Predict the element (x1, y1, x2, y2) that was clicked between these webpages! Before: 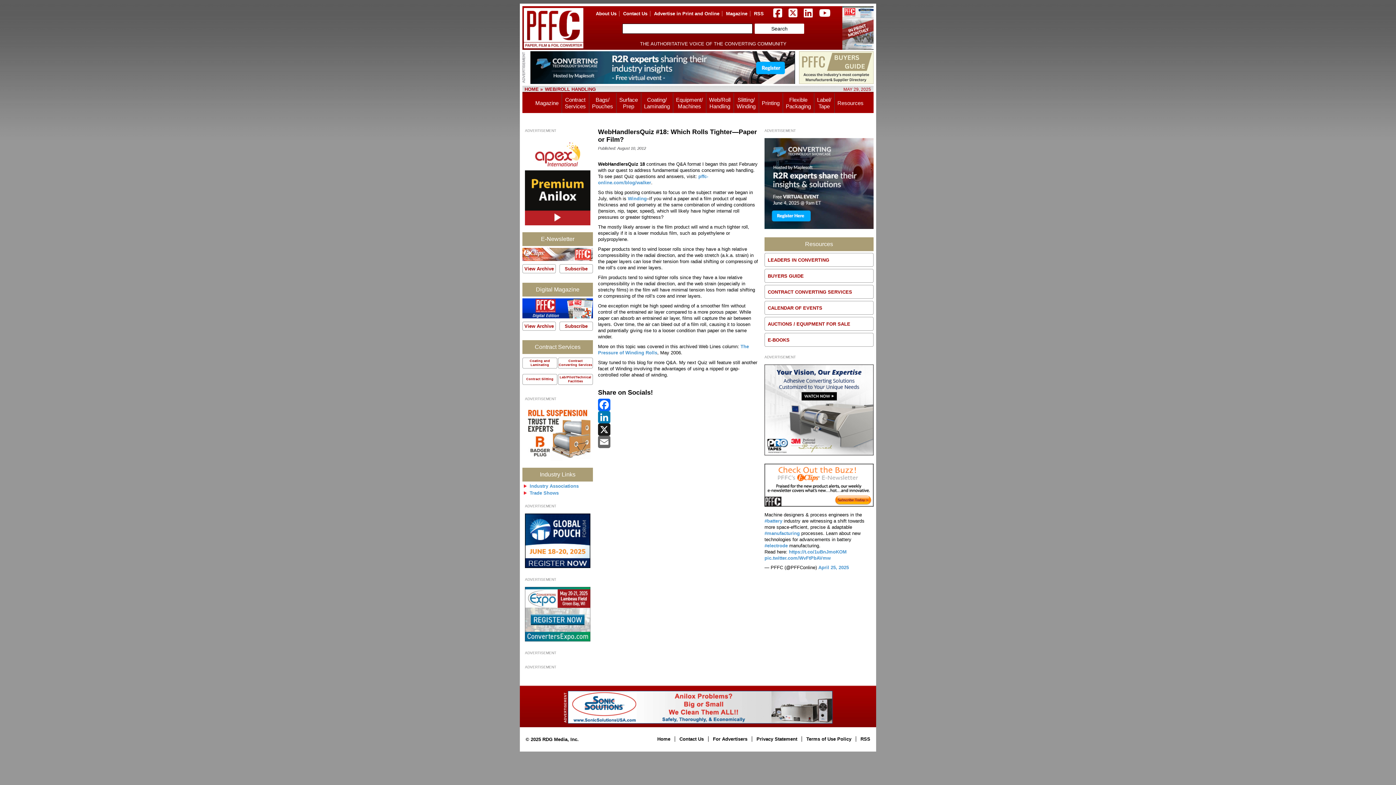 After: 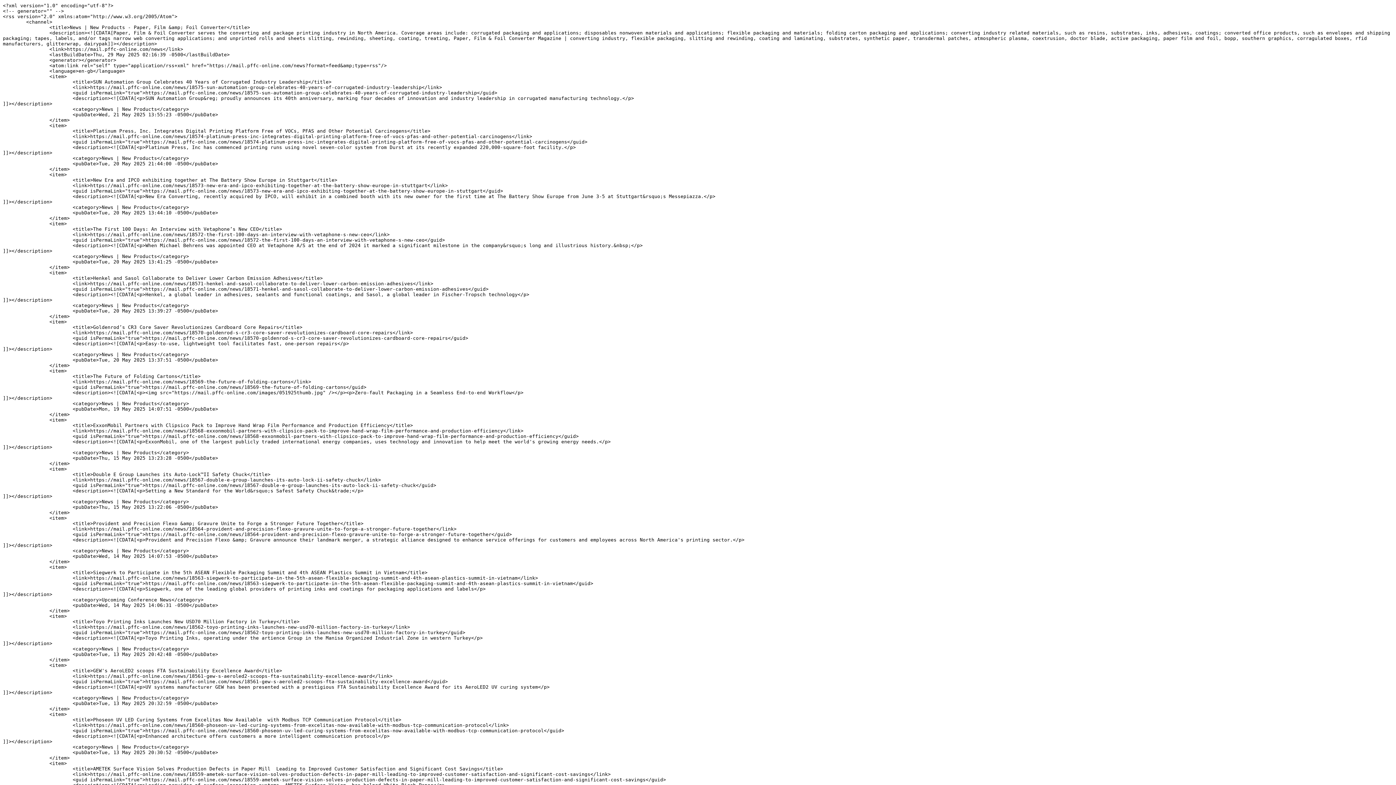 Action: bbox: (754, 10, 764, 16) label: RSS